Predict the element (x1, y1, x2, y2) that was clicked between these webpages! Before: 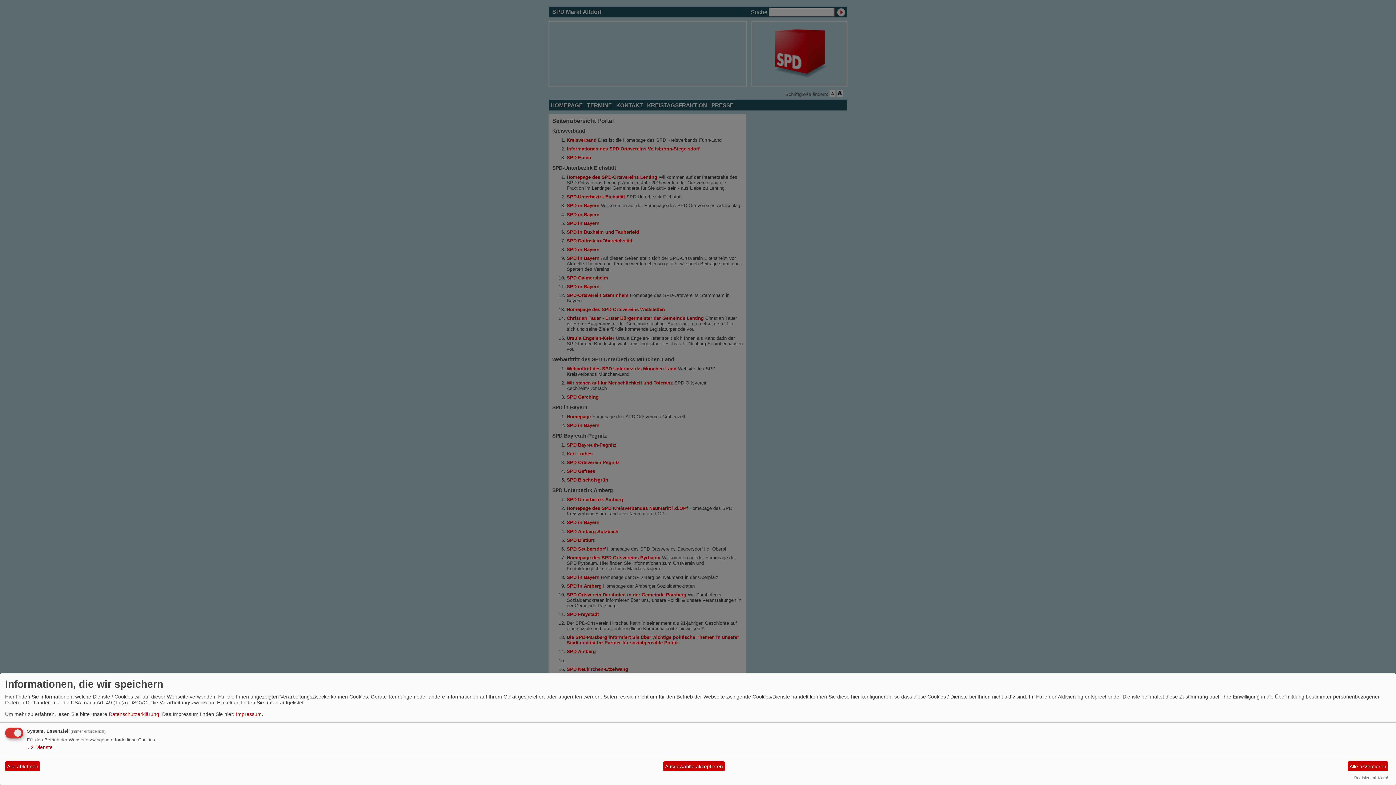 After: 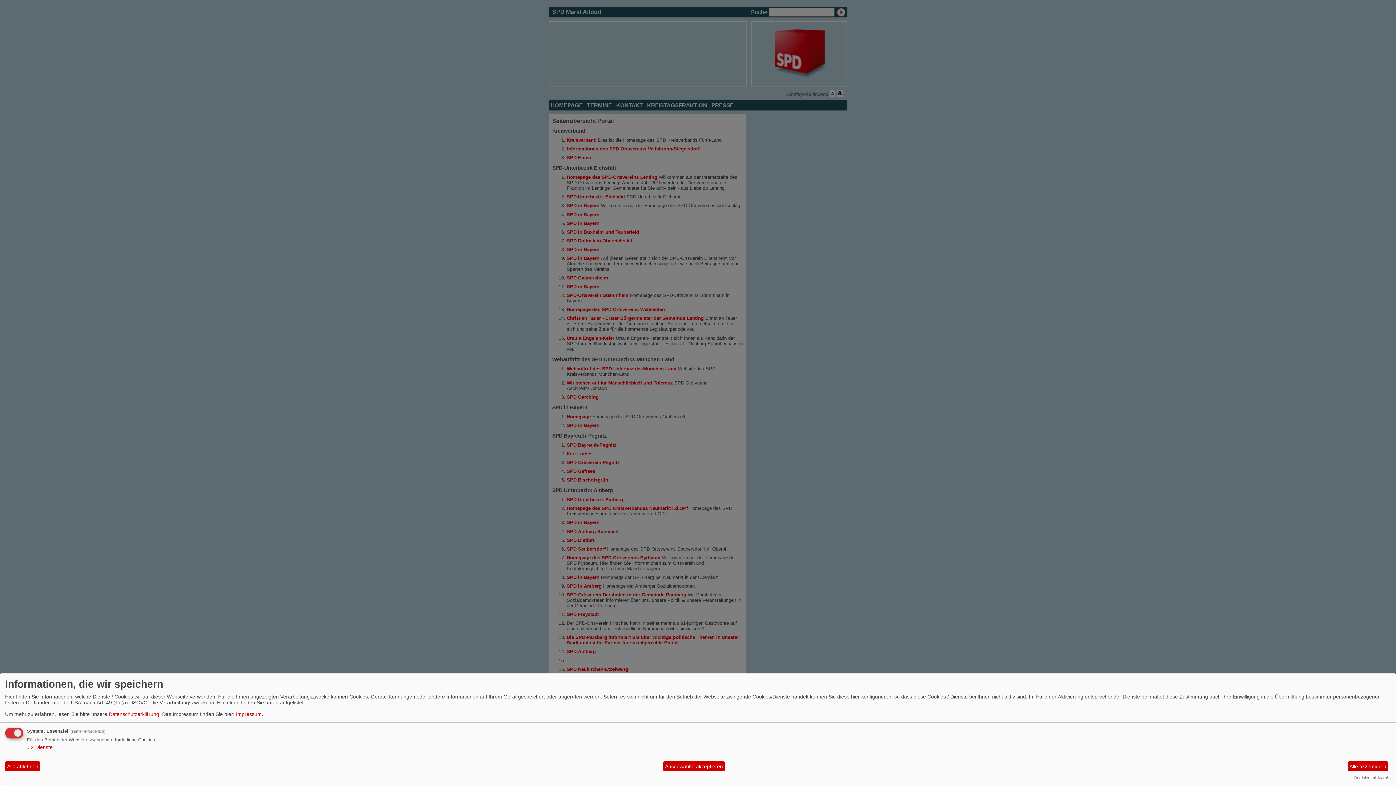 Action: label: Realisiert mit Klaro! bbox: (1354, 776, 1388, 780)